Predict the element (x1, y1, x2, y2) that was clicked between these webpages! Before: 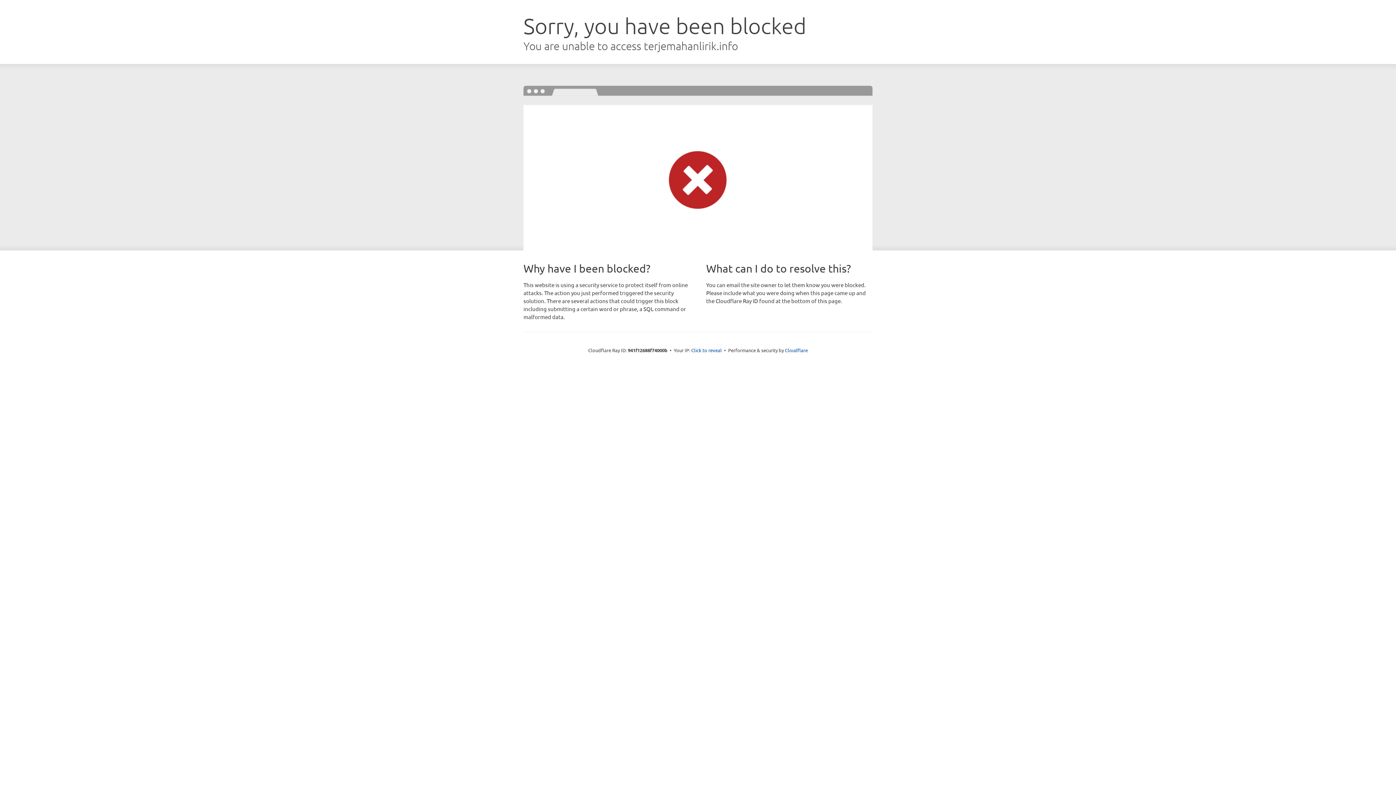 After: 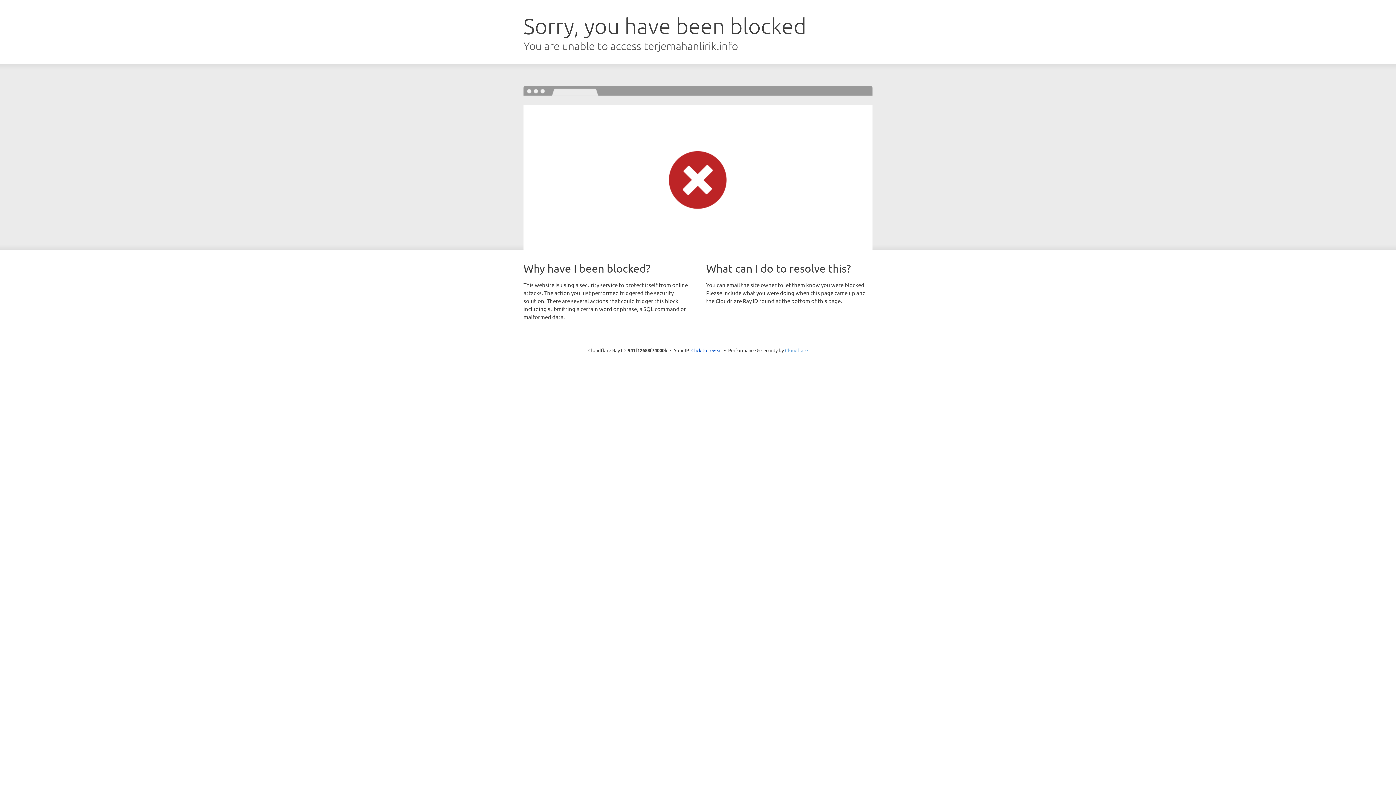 Action: label: Cloudflare bbox: (785, 347, 808, 353)